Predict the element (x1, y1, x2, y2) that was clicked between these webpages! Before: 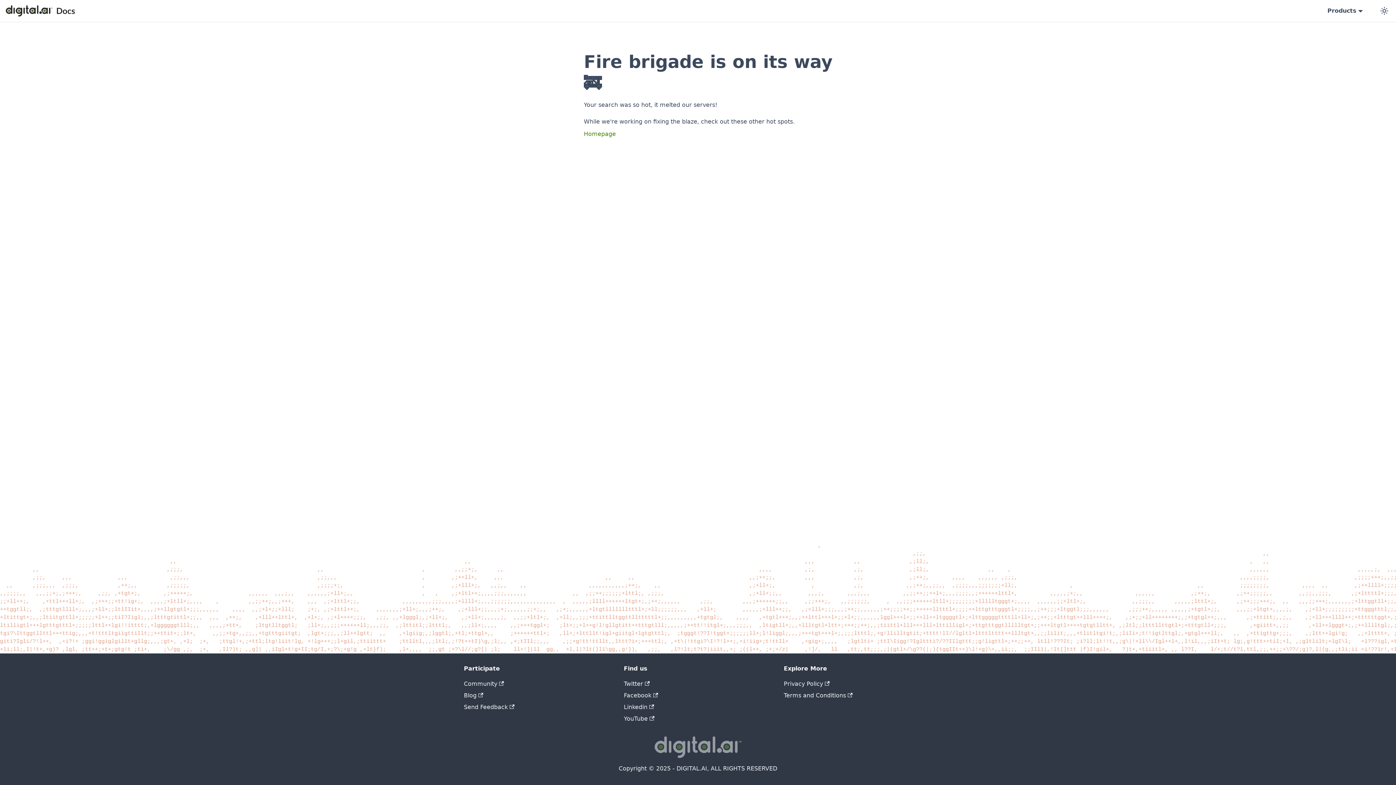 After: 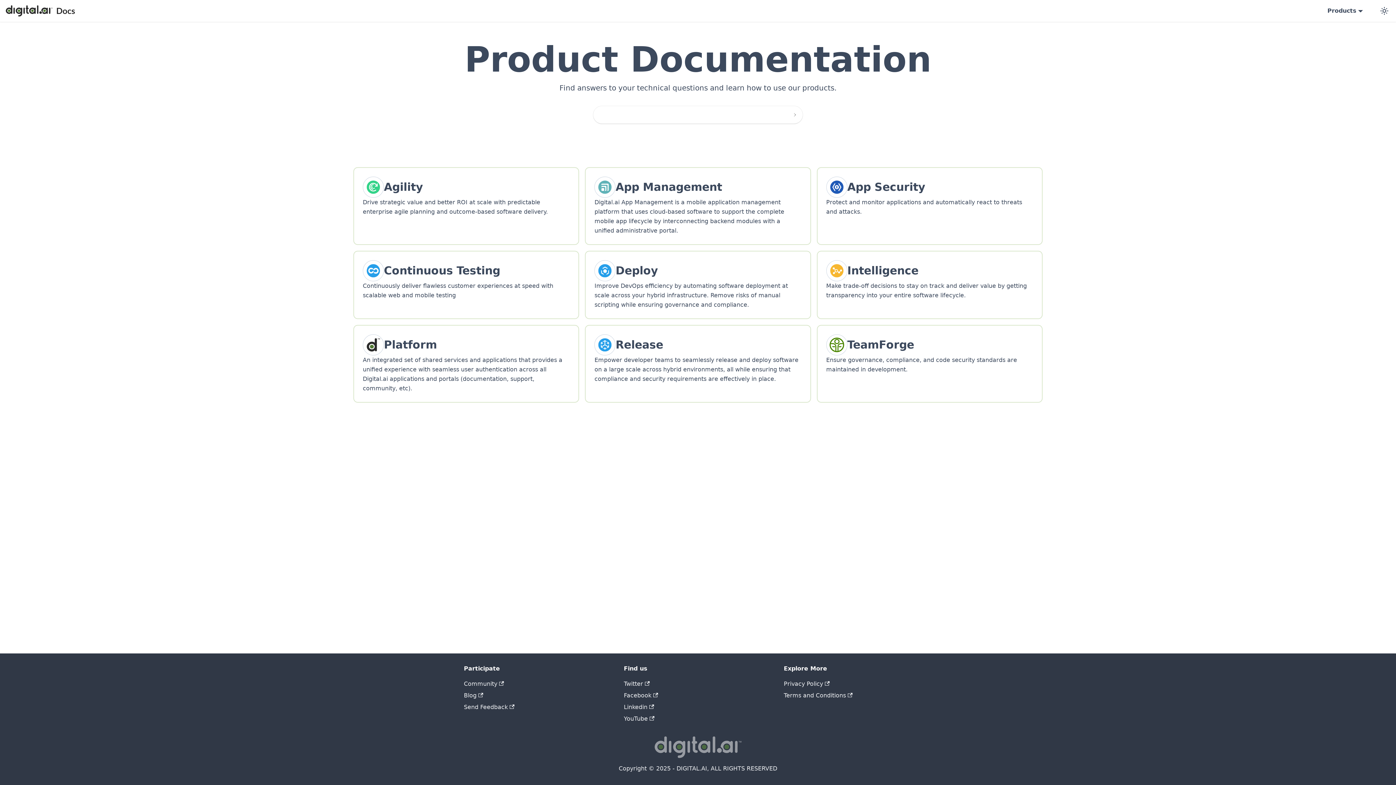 Action: bbox: (584, 129, 616, 138) label: Homepage